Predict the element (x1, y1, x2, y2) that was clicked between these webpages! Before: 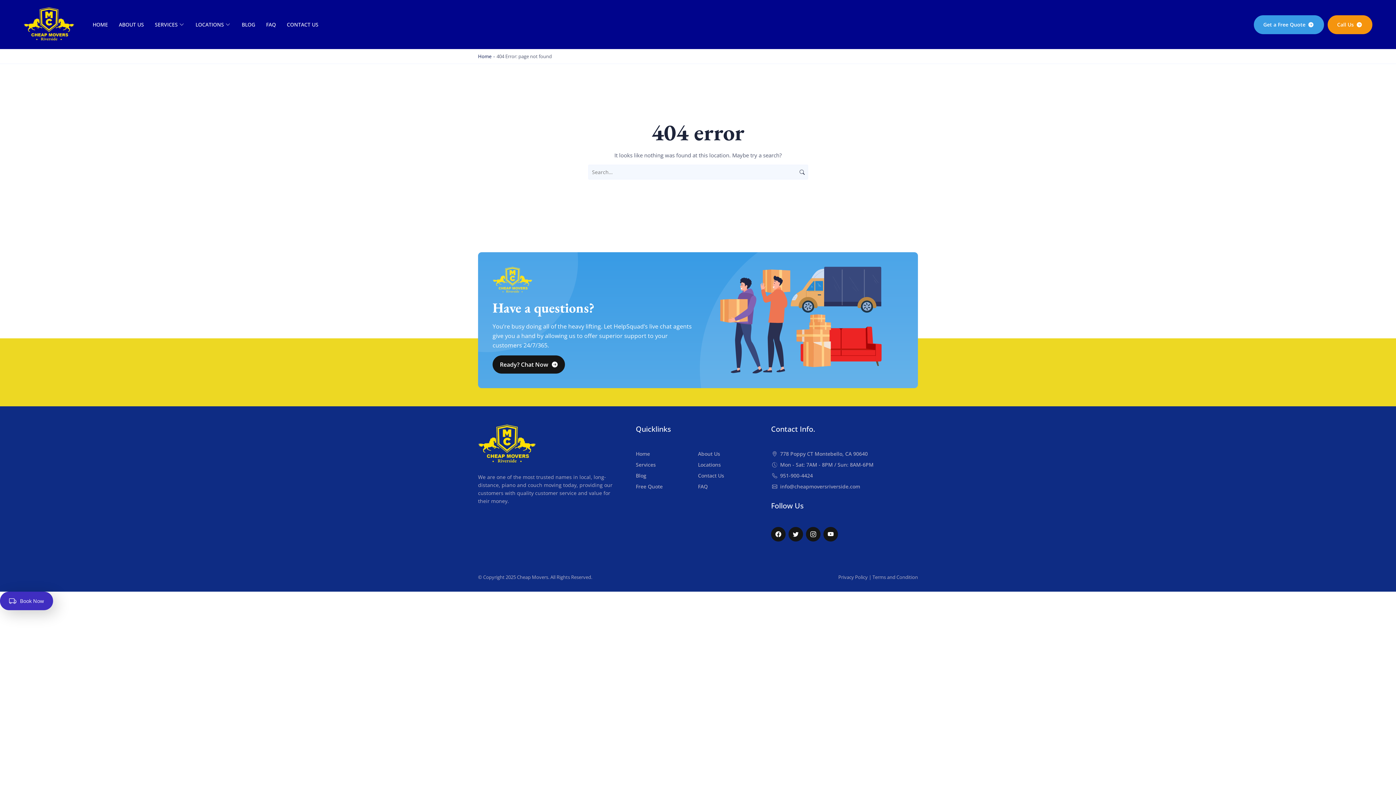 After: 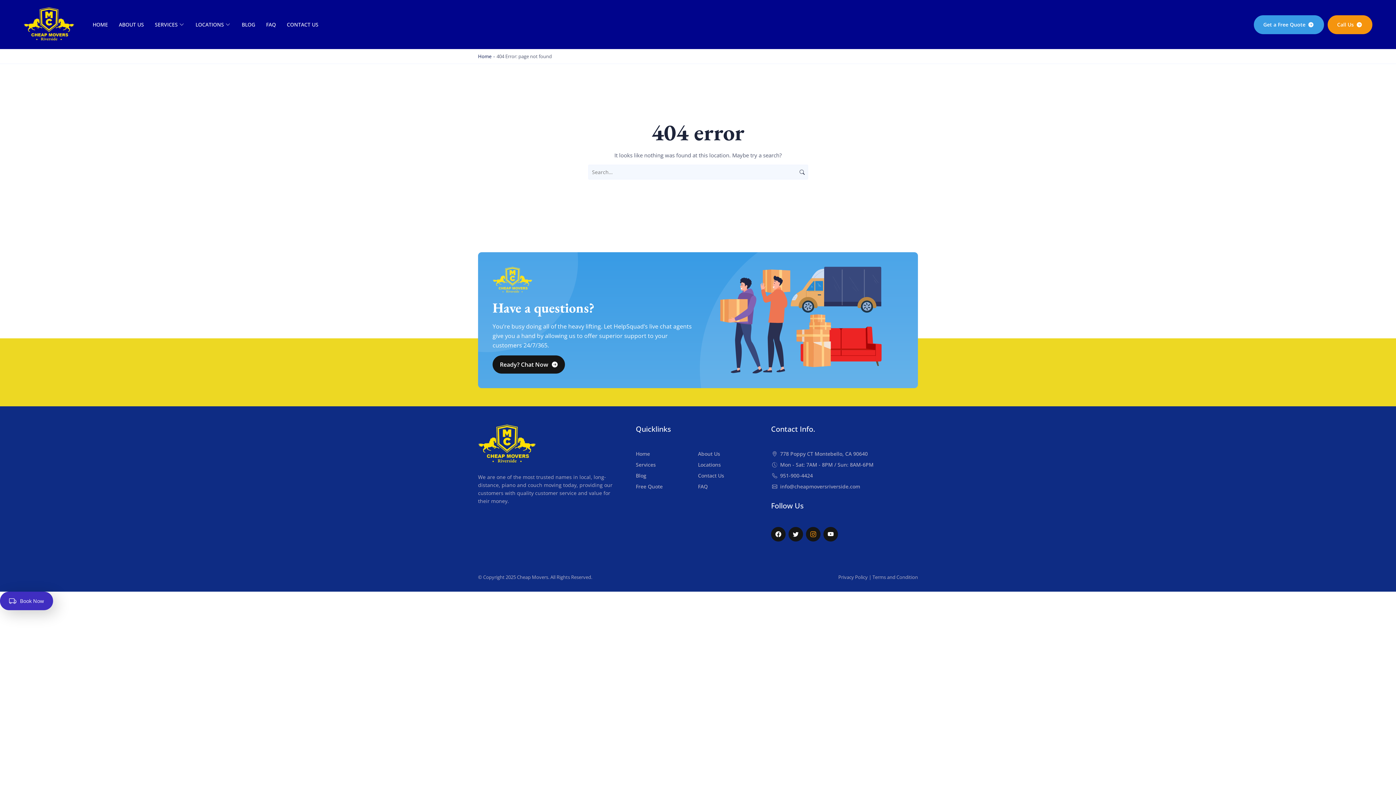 Action: bbox: (806, 527, 820, 541) label: Instagram